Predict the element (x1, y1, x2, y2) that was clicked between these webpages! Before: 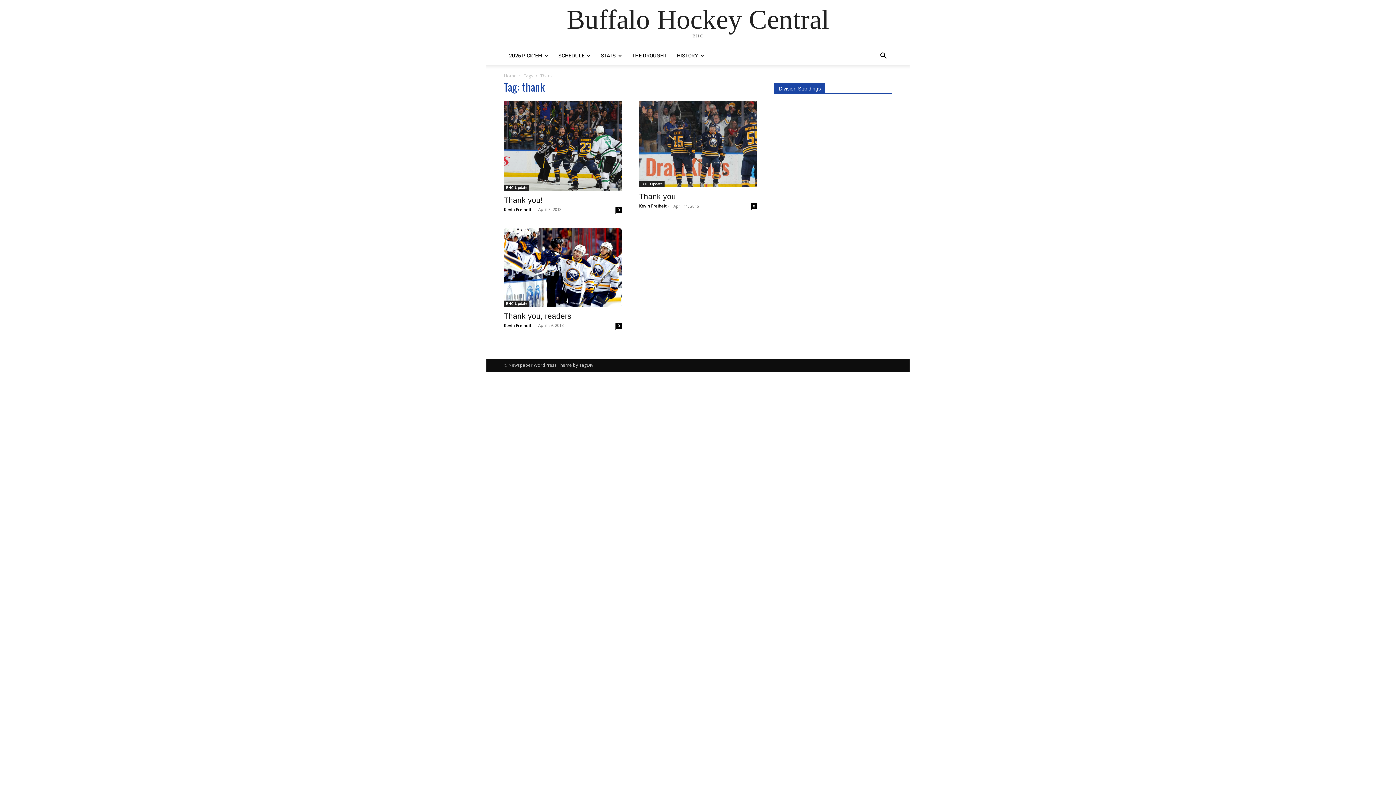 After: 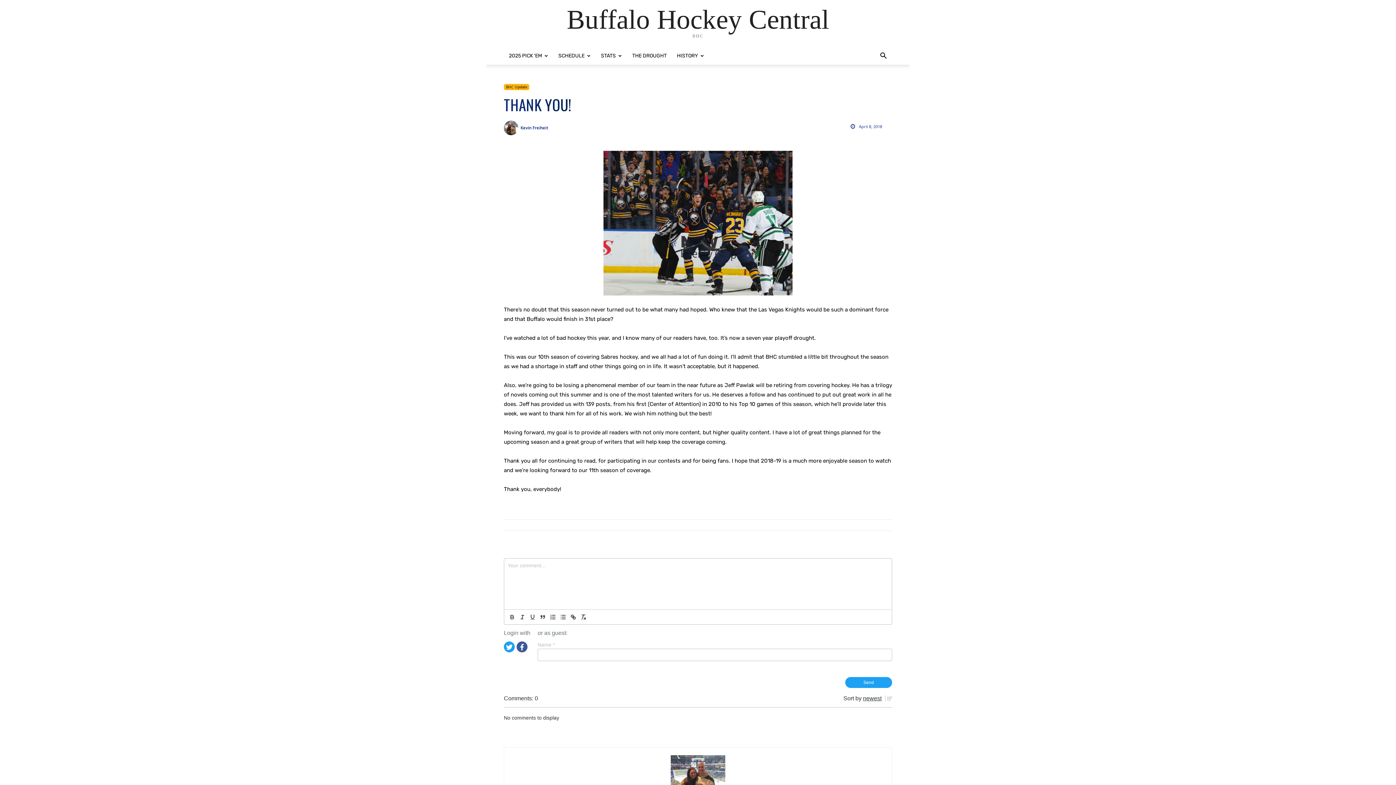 Action: bbox: (504, 195, 542, 204) label: Thank you!